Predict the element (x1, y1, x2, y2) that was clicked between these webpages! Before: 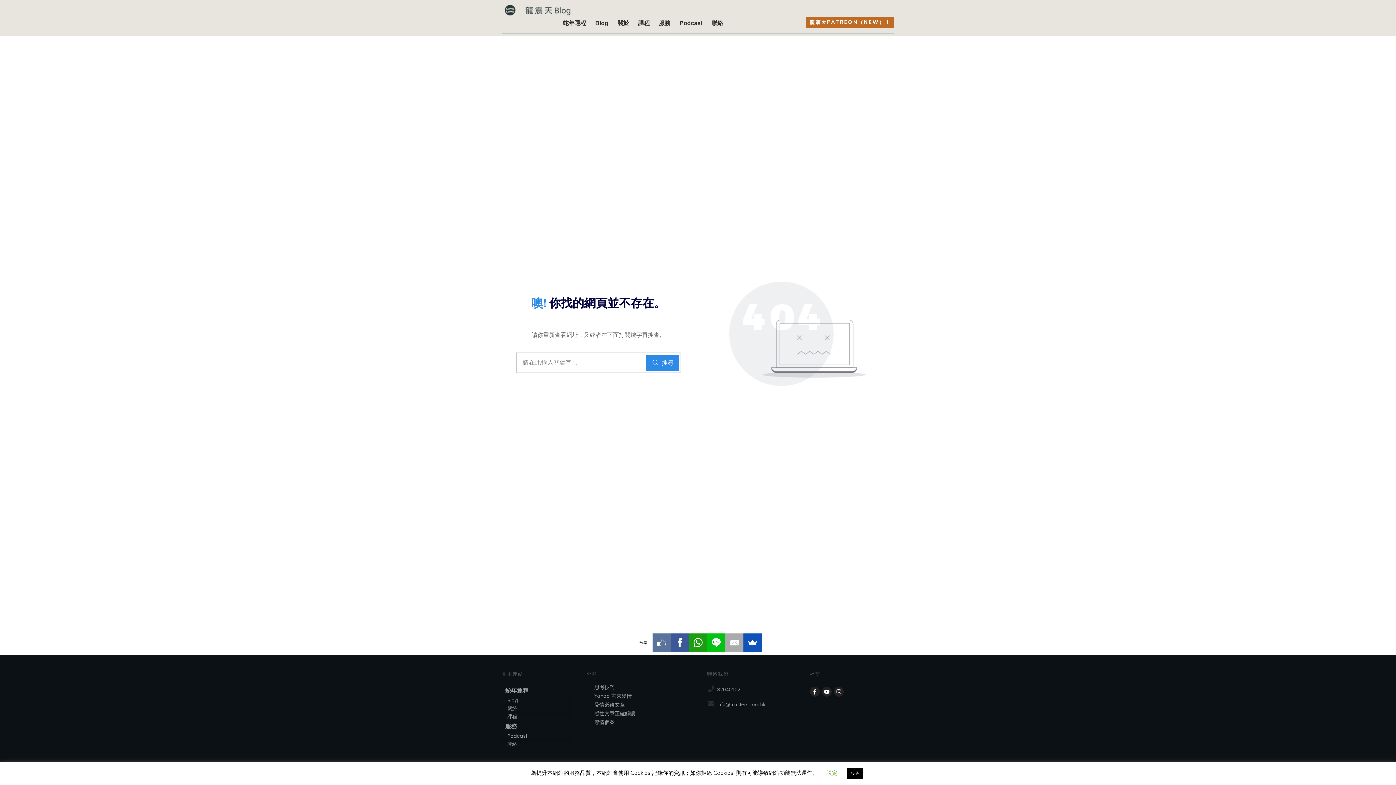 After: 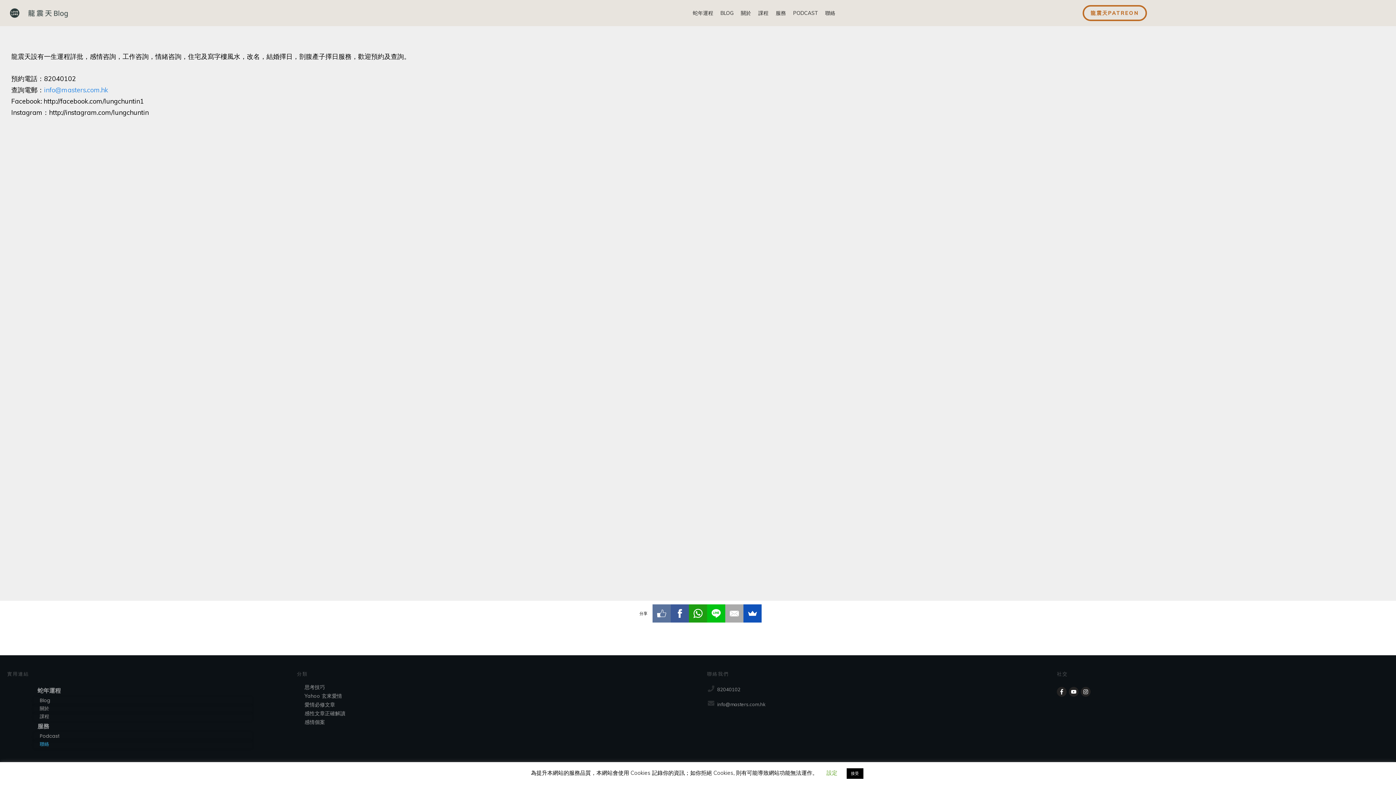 Action: bbox: (507, 741, 517, 748) label: 聯絡